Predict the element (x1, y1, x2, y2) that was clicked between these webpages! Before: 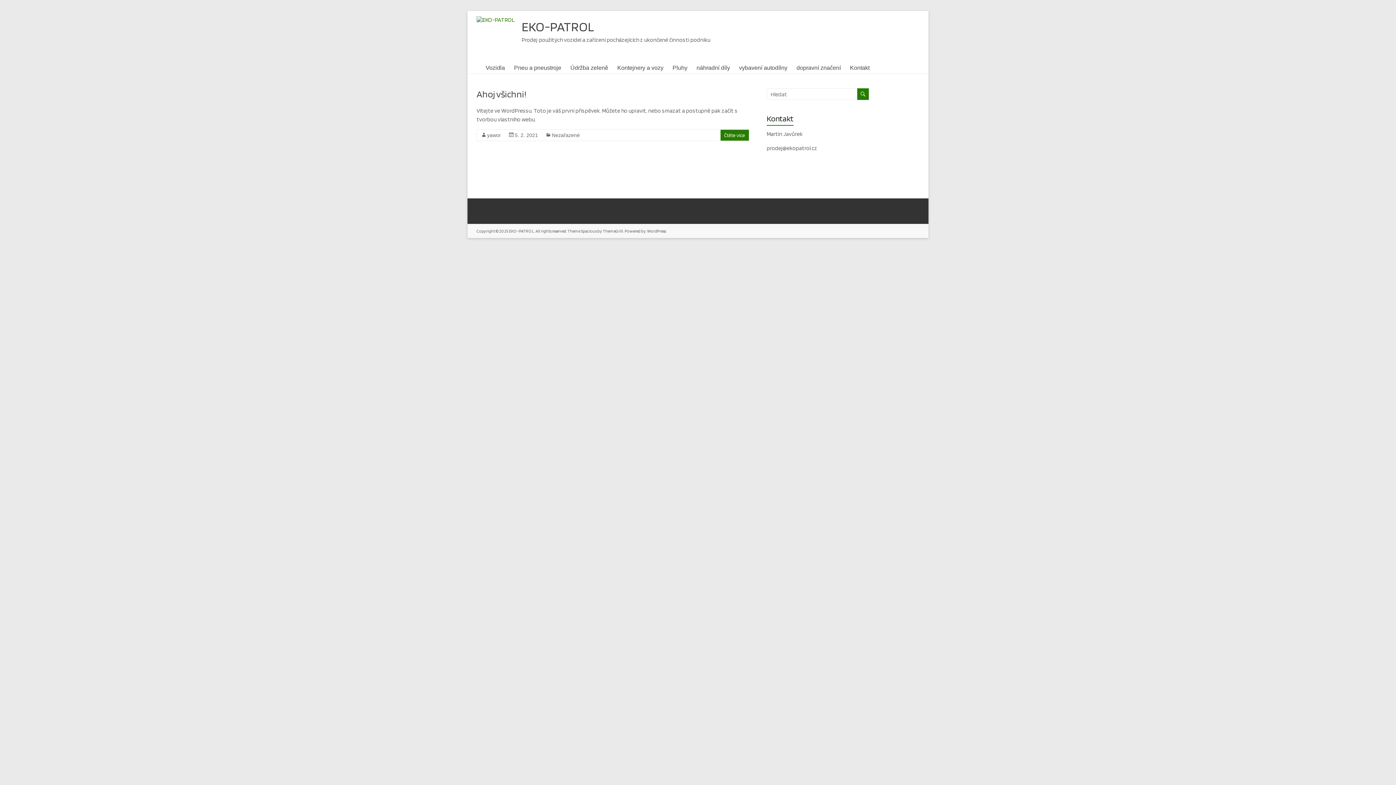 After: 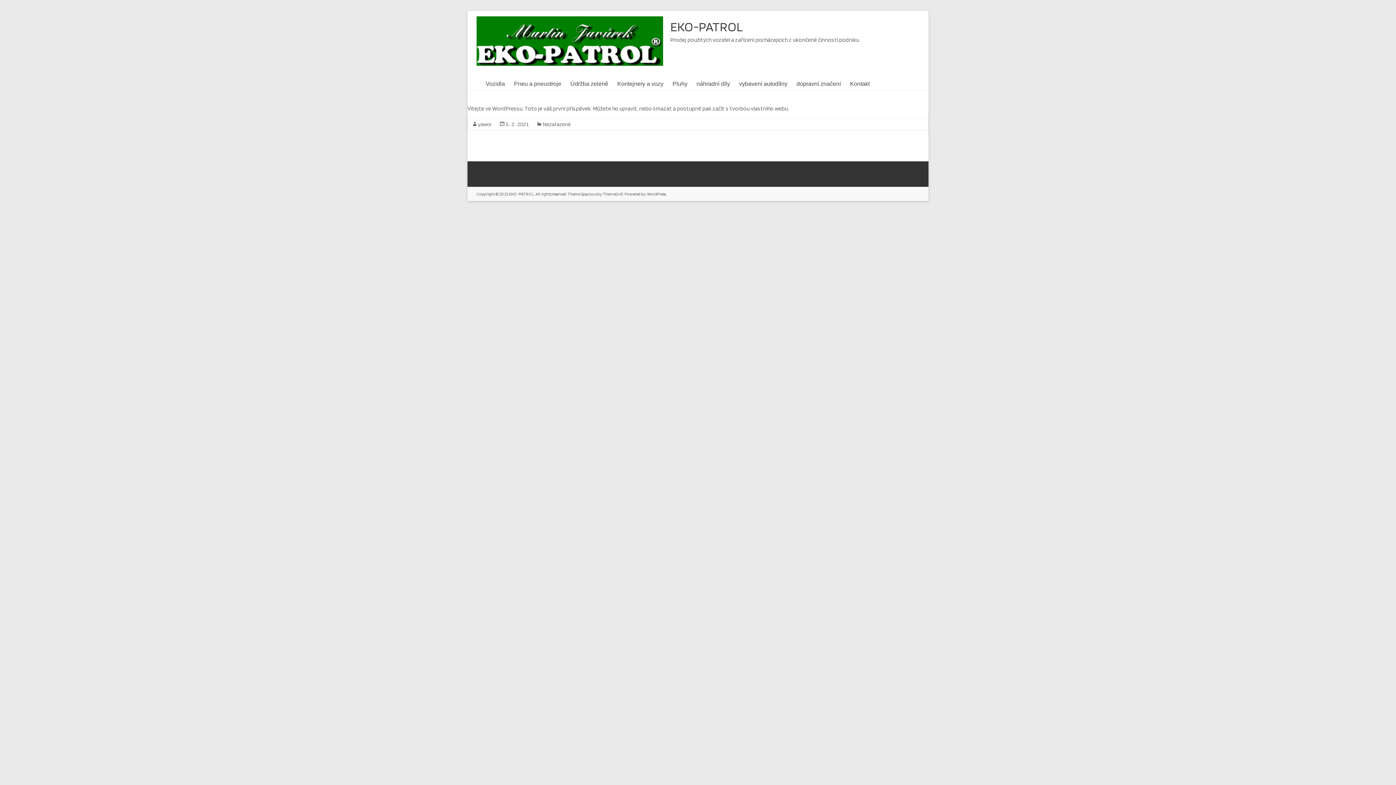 Action: label: Ahoj všichni! bbox: (476, 88, 526, 99)